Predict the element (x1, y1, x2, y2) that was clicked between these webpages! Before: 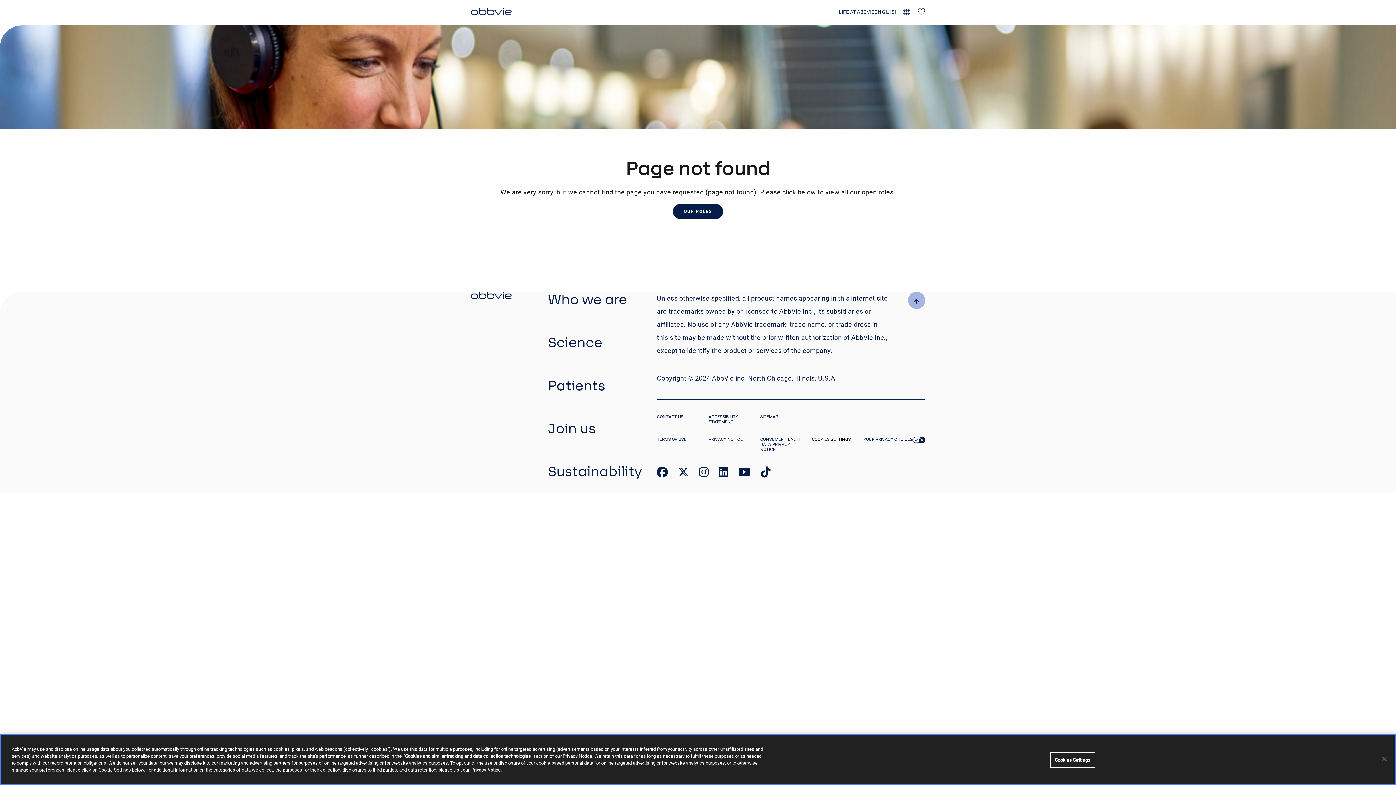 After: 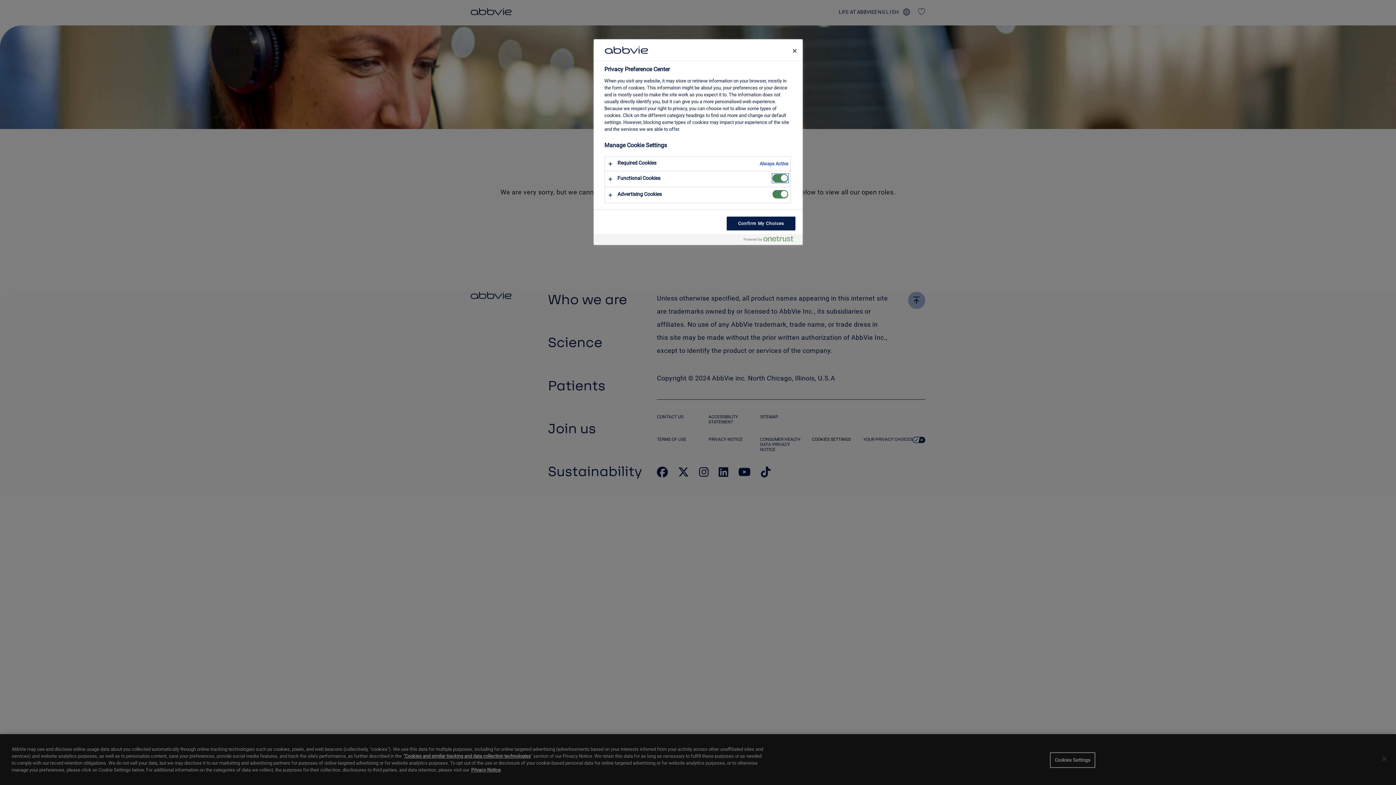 Action: bbox: (812, 437, 856, 442) label: COOKIES SETTINGS